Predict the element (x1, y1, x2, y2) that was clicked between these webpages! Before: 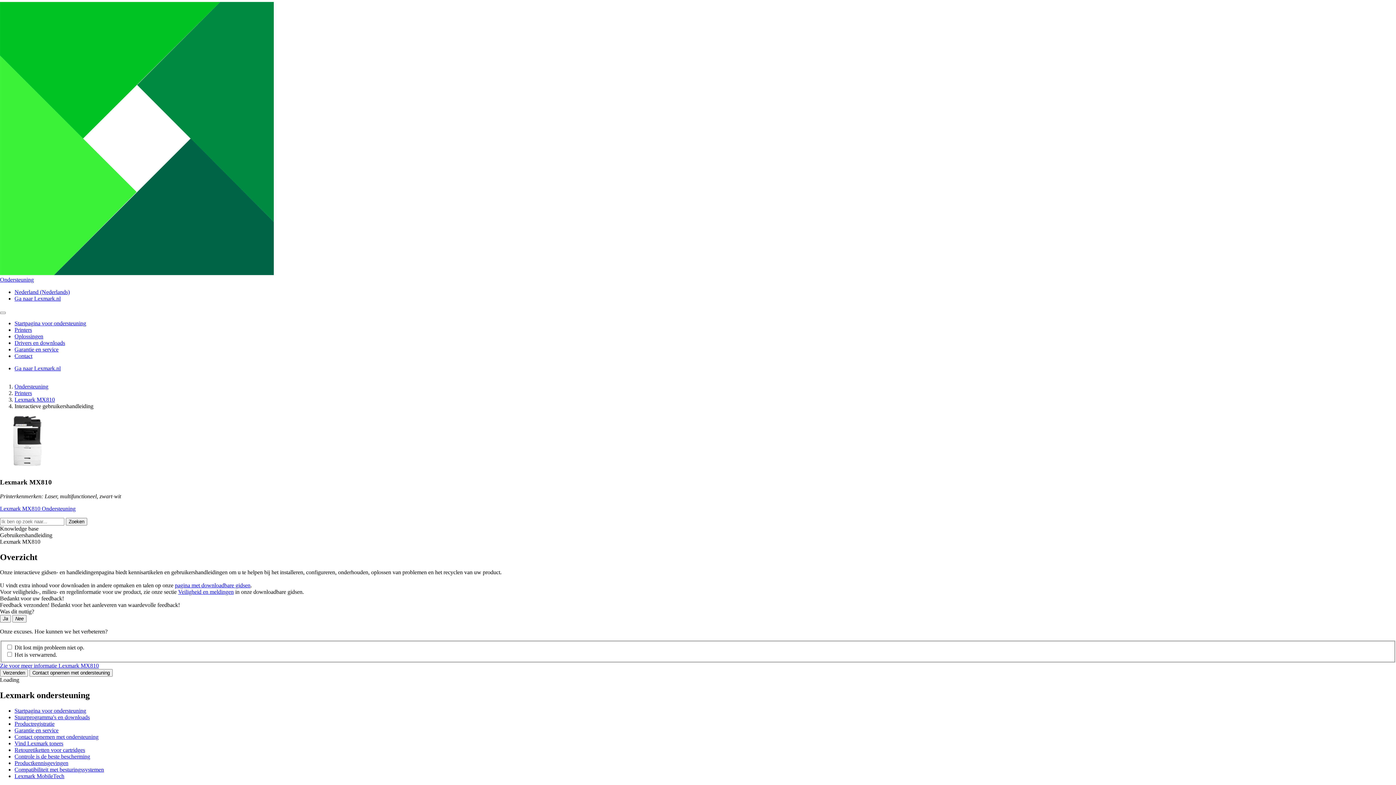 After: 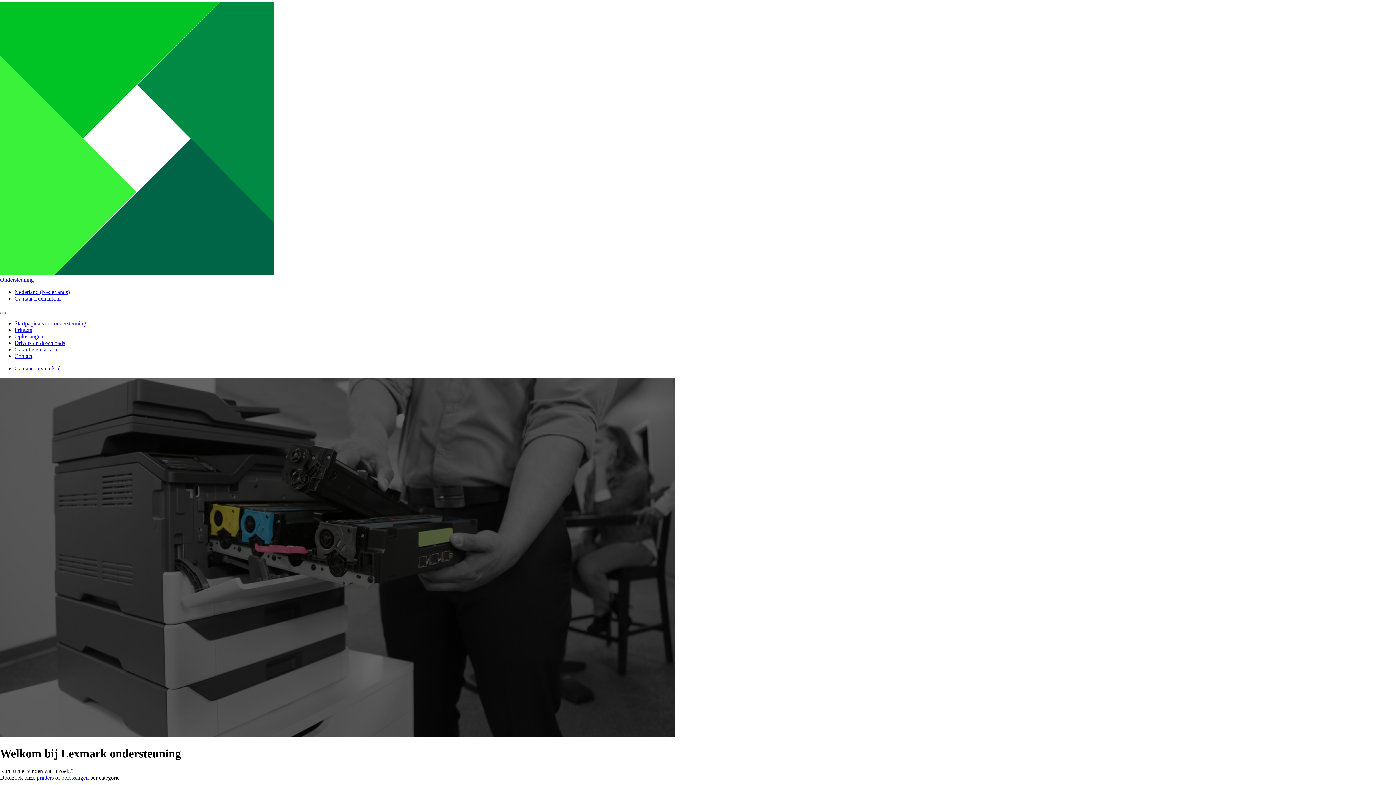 Action: bbox: (14, 320, 86, 326) label: Startpagina voor ondersteuning